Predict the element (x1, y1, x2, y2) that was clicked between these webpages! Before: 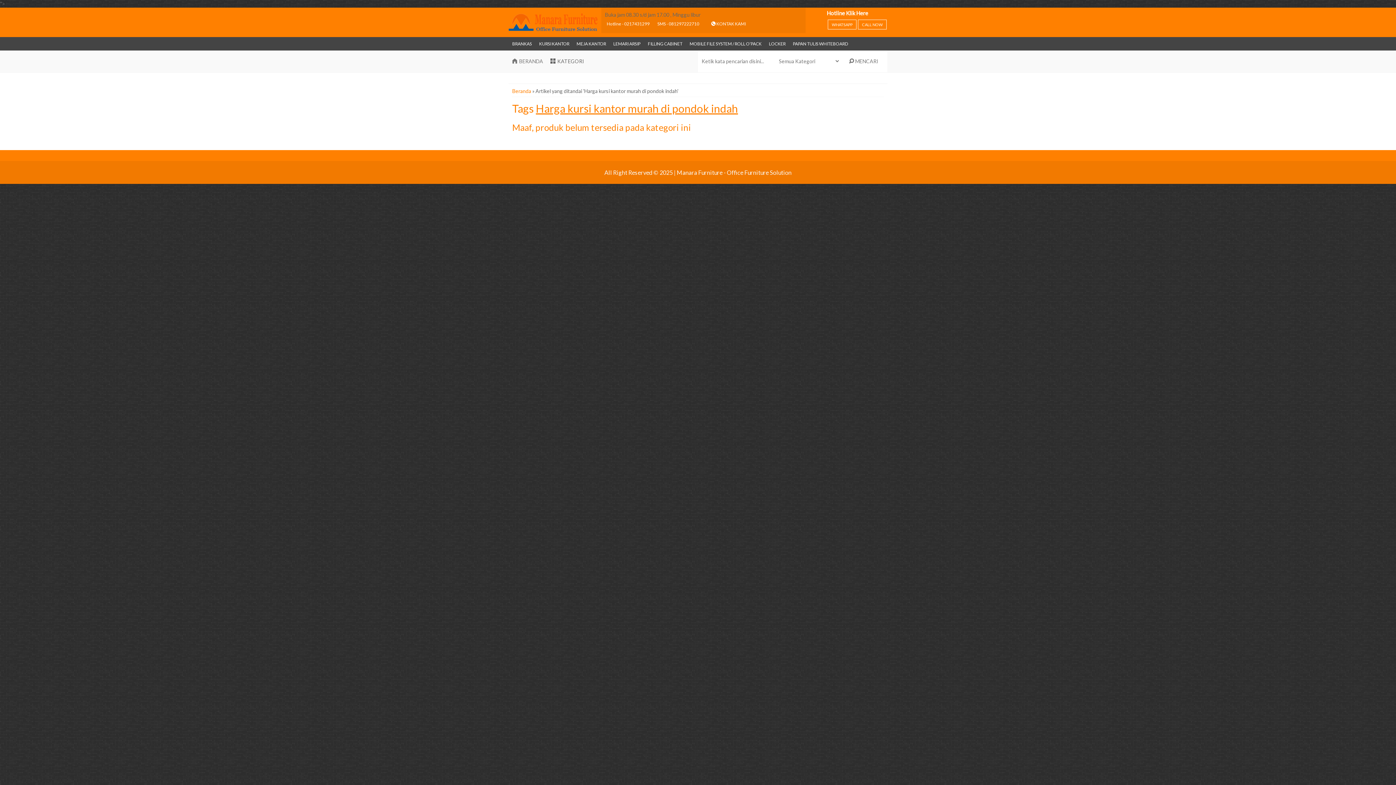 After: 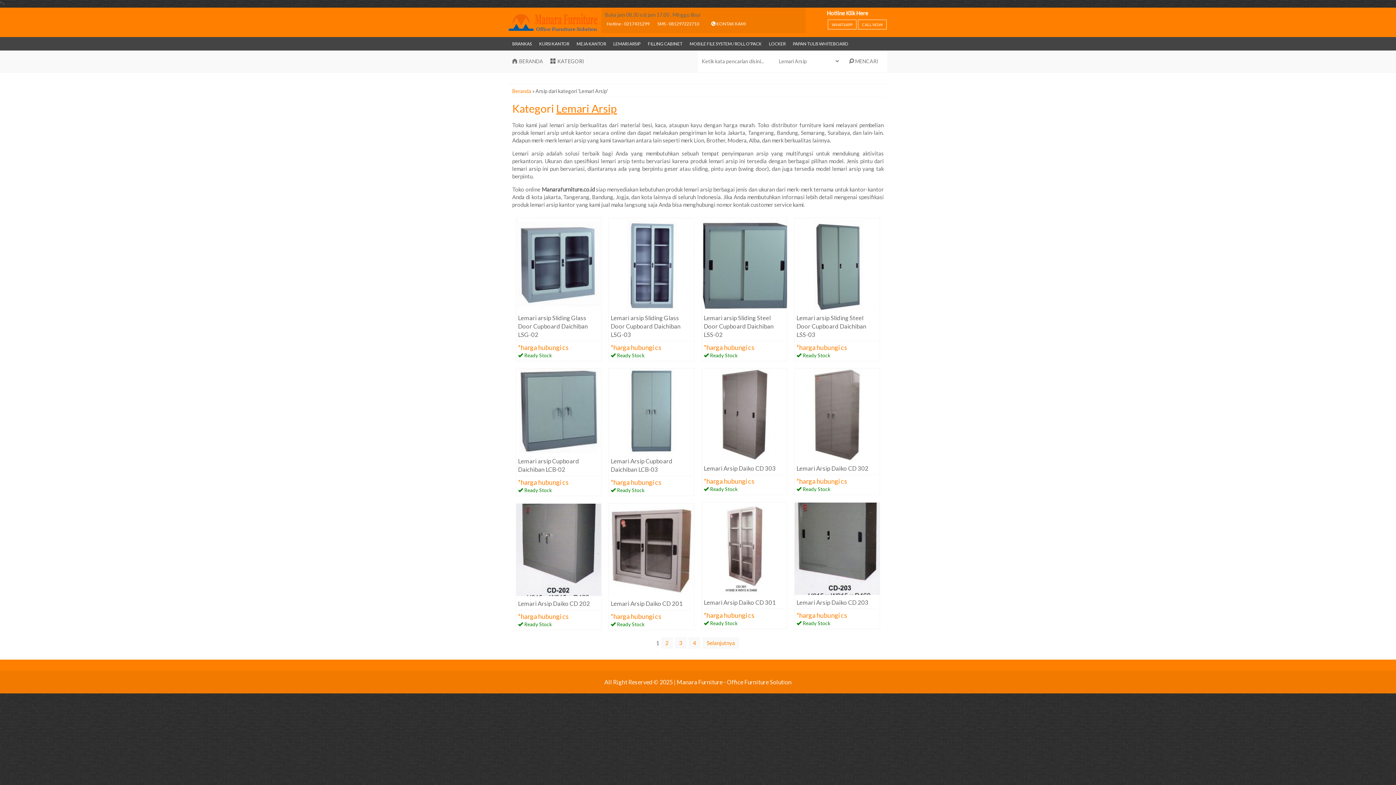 Action: bbox: (609, 37, 644, 50) label: LEMARI ARSIP